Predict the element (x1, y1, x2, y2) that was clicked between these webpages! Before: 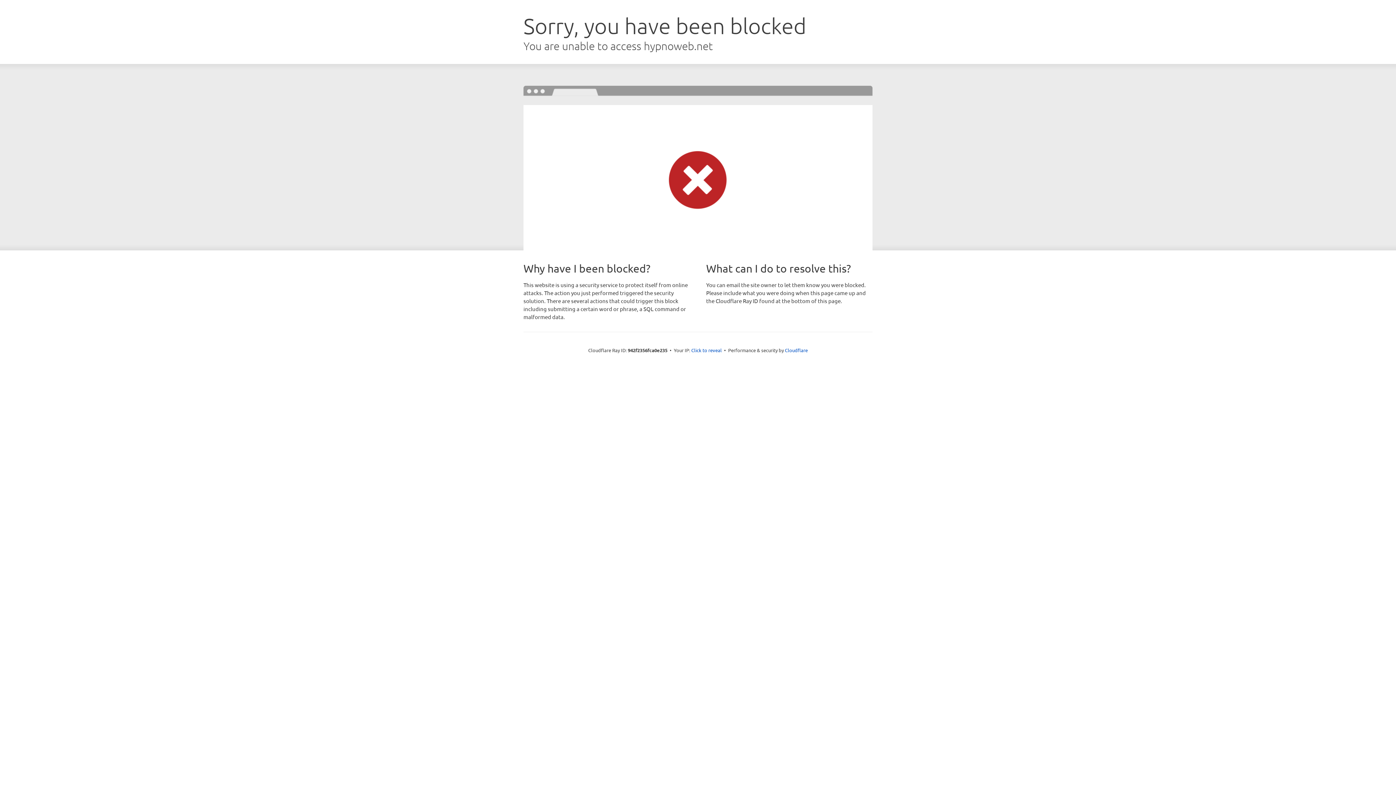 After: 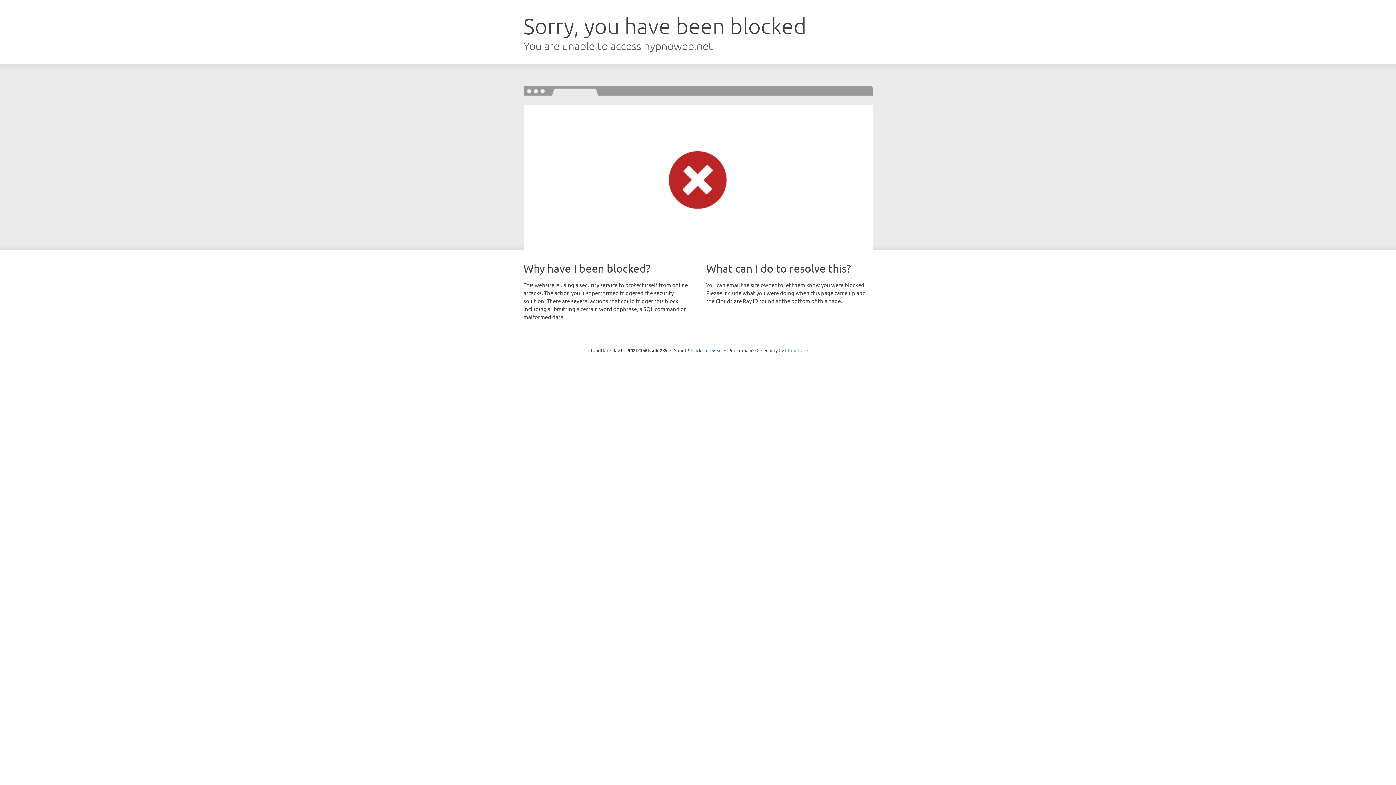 Action: label: Cloudflare bbox: (785, 347, 808, 353)